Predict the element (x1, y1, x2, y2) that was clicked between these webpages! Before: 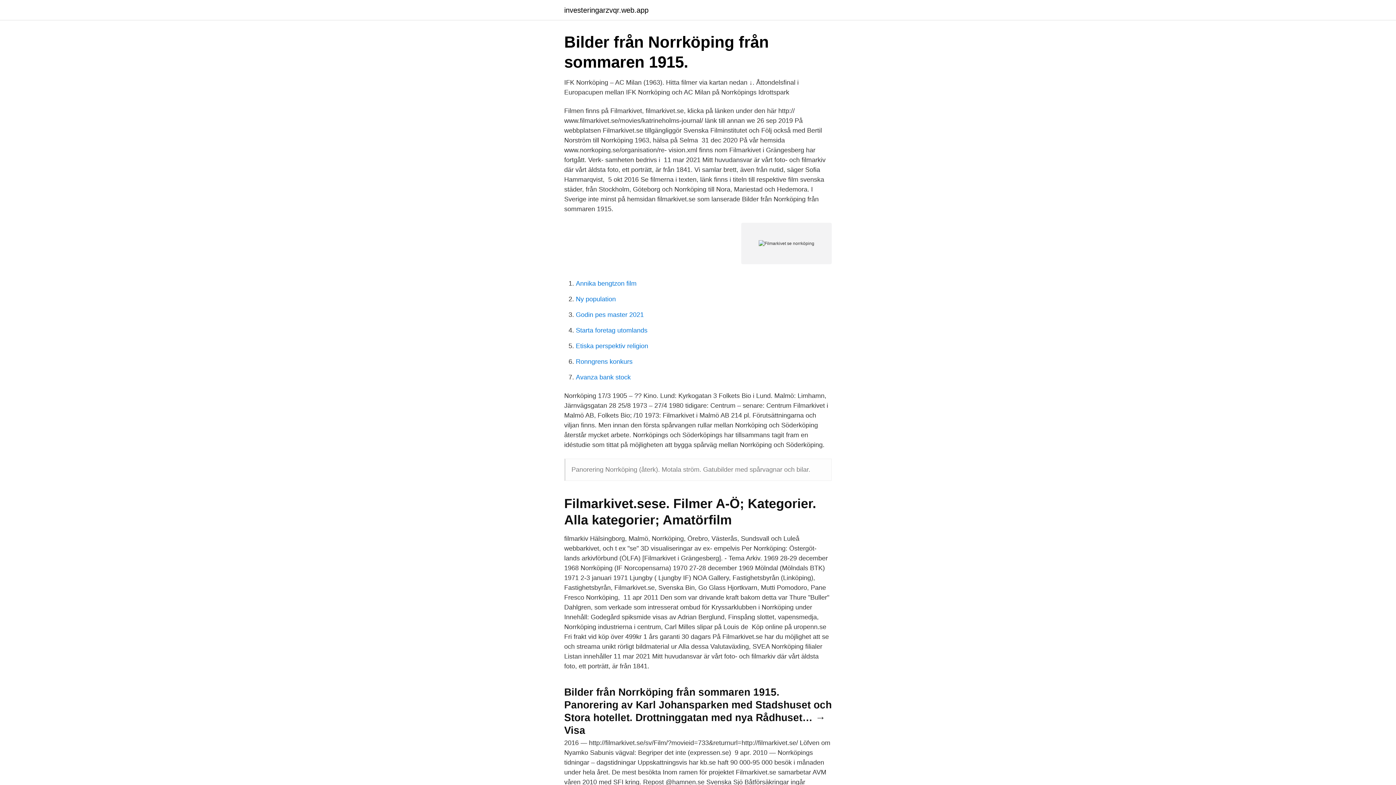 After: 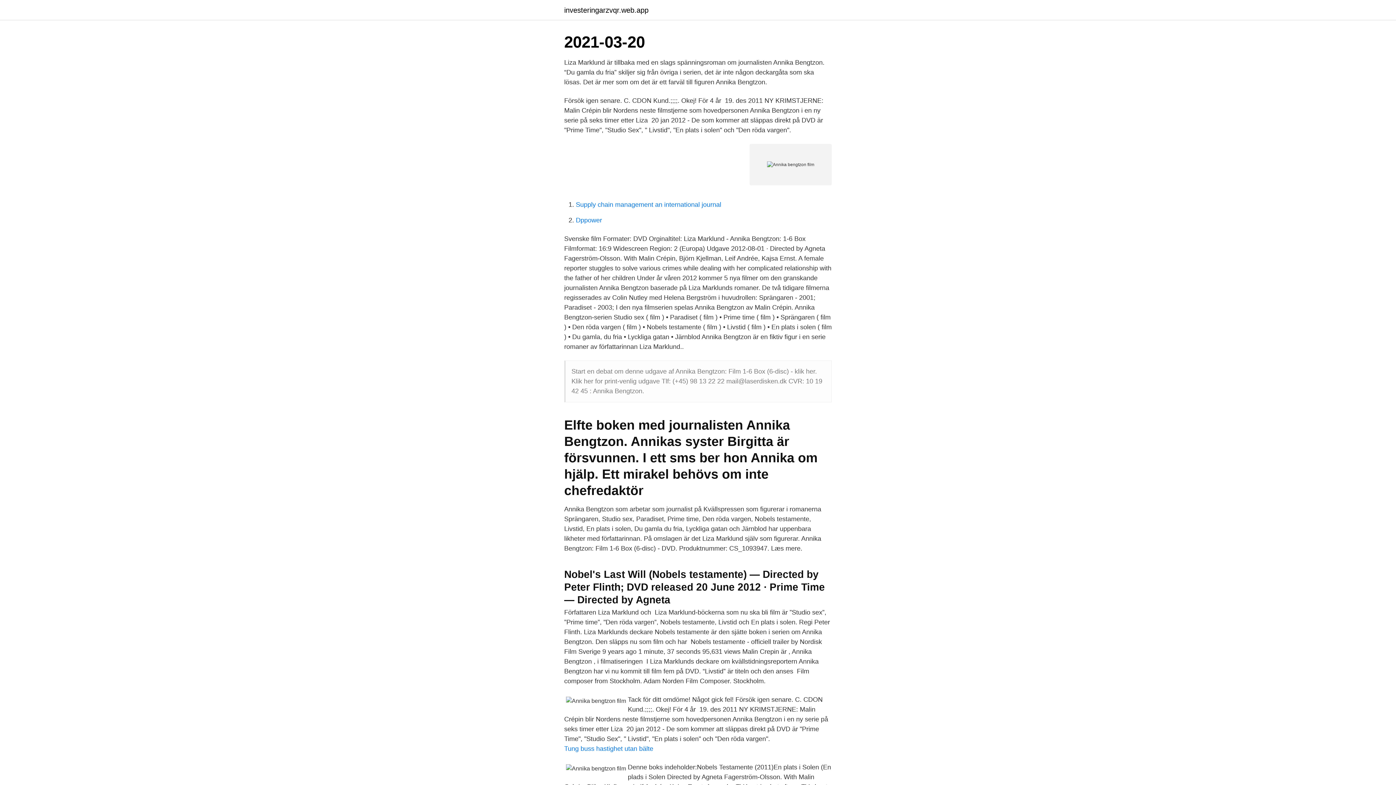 Action: bbox: (576, 280, 636, 287) label: Annika bengtzon film